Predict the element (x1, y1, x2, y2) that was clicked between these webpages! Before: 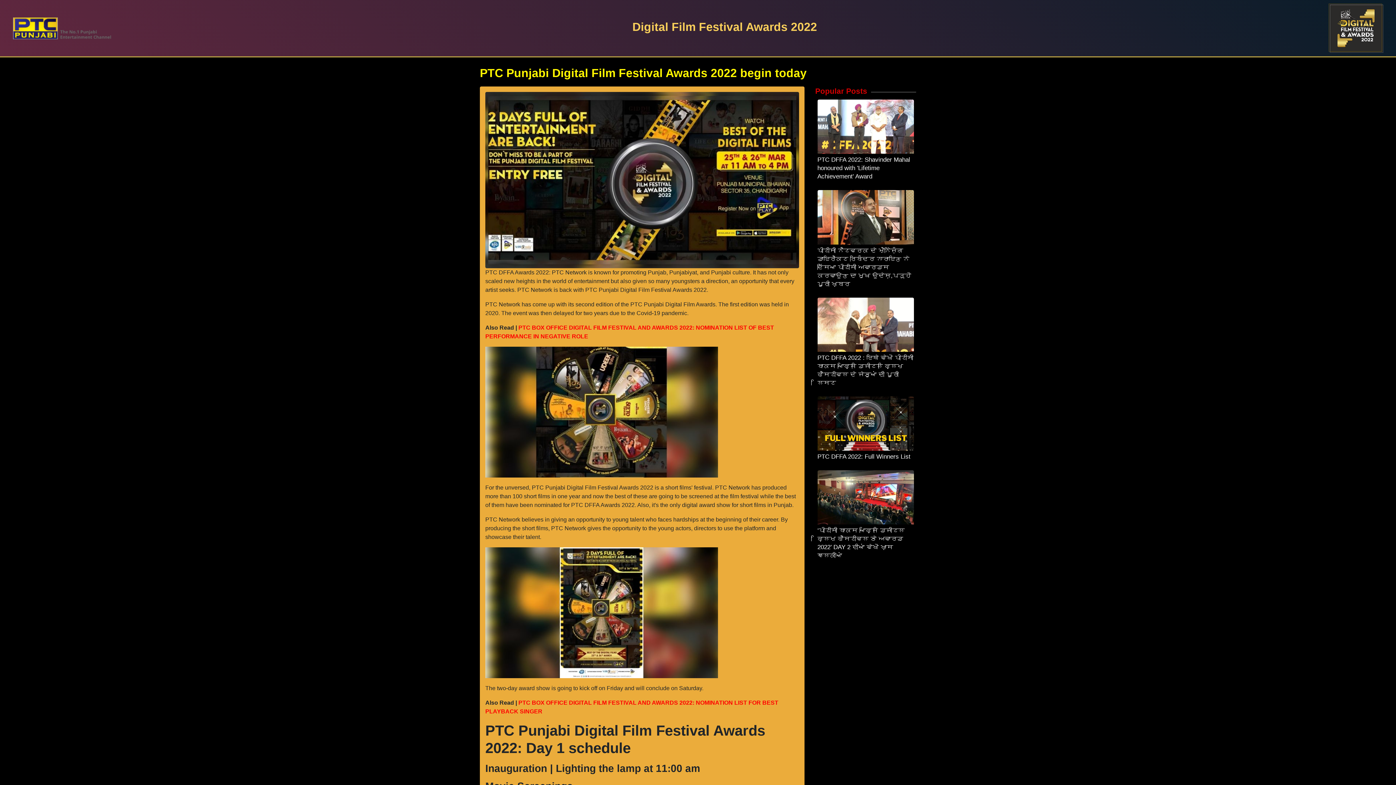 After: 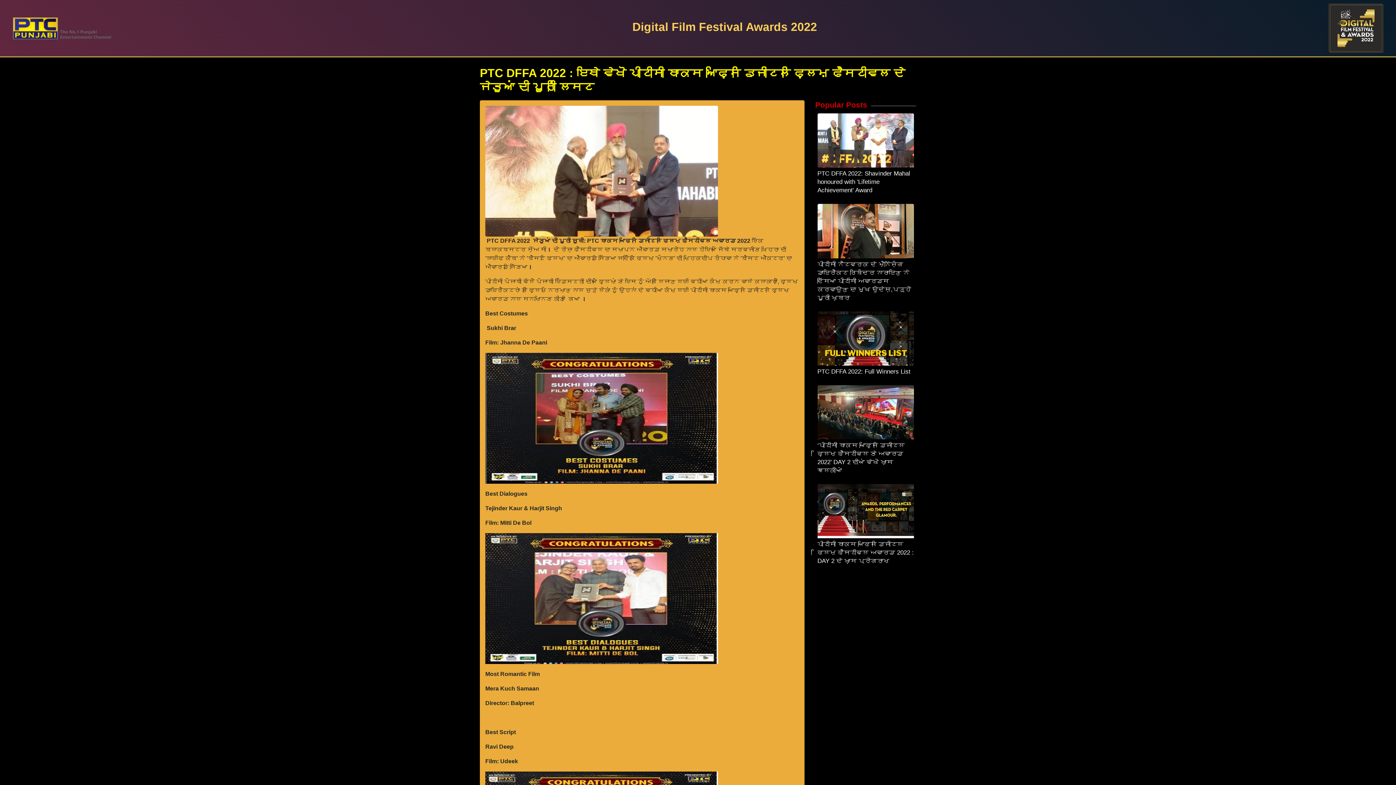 Action: label: PTC DFFA 2022 : ਇਥੇ ਵੇਖੋ ਪੀਟੀਸੀ ਬਾਕਸ ਆਫ਼ਿਸ ਡਿਜੀਟਲ ਫ਼ਿਲਮ ਫੈਸਟੀਵਲ ਦੇ ਜੇਤੂਆਂ ਦੀ ਪੂਰੀ ਲਿਸਟ bbox: (817, 322, 914, 387)